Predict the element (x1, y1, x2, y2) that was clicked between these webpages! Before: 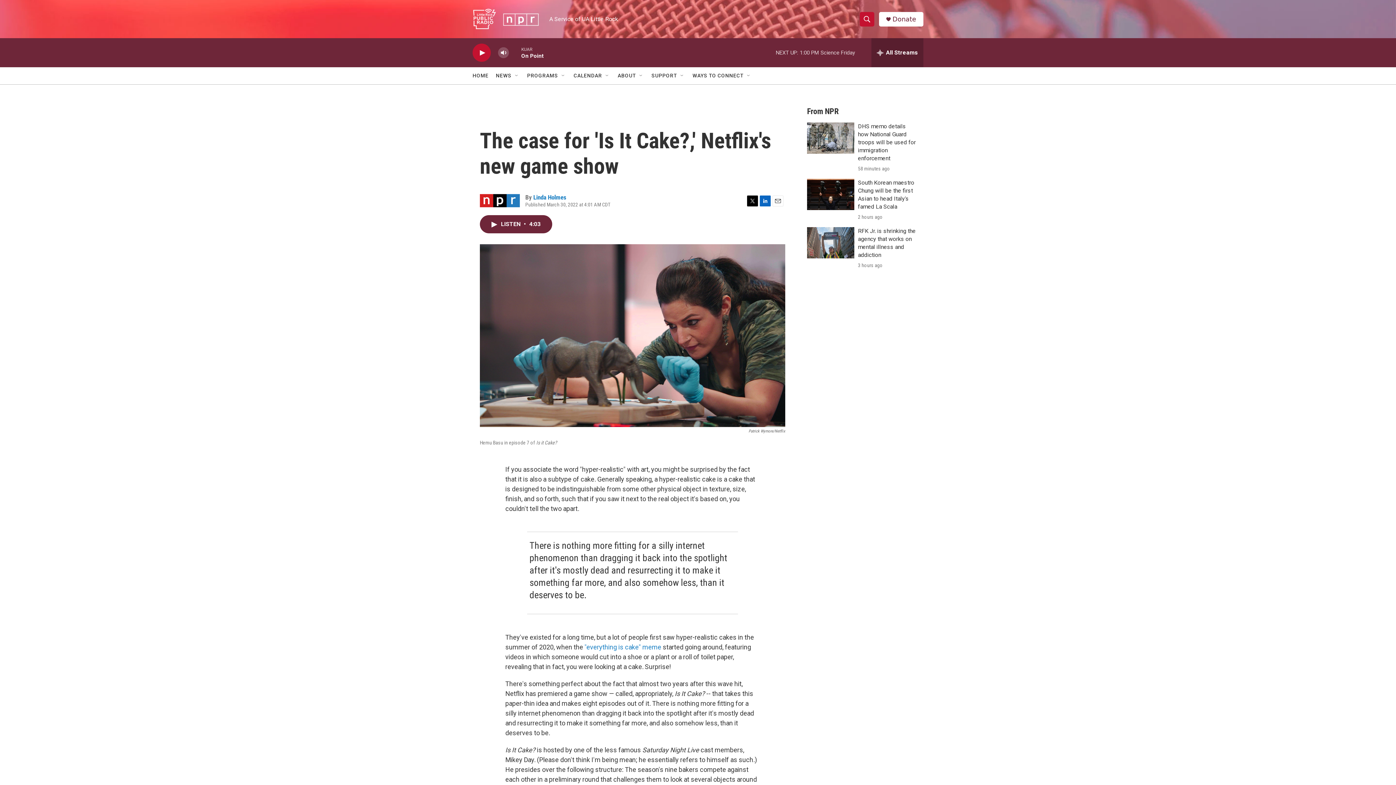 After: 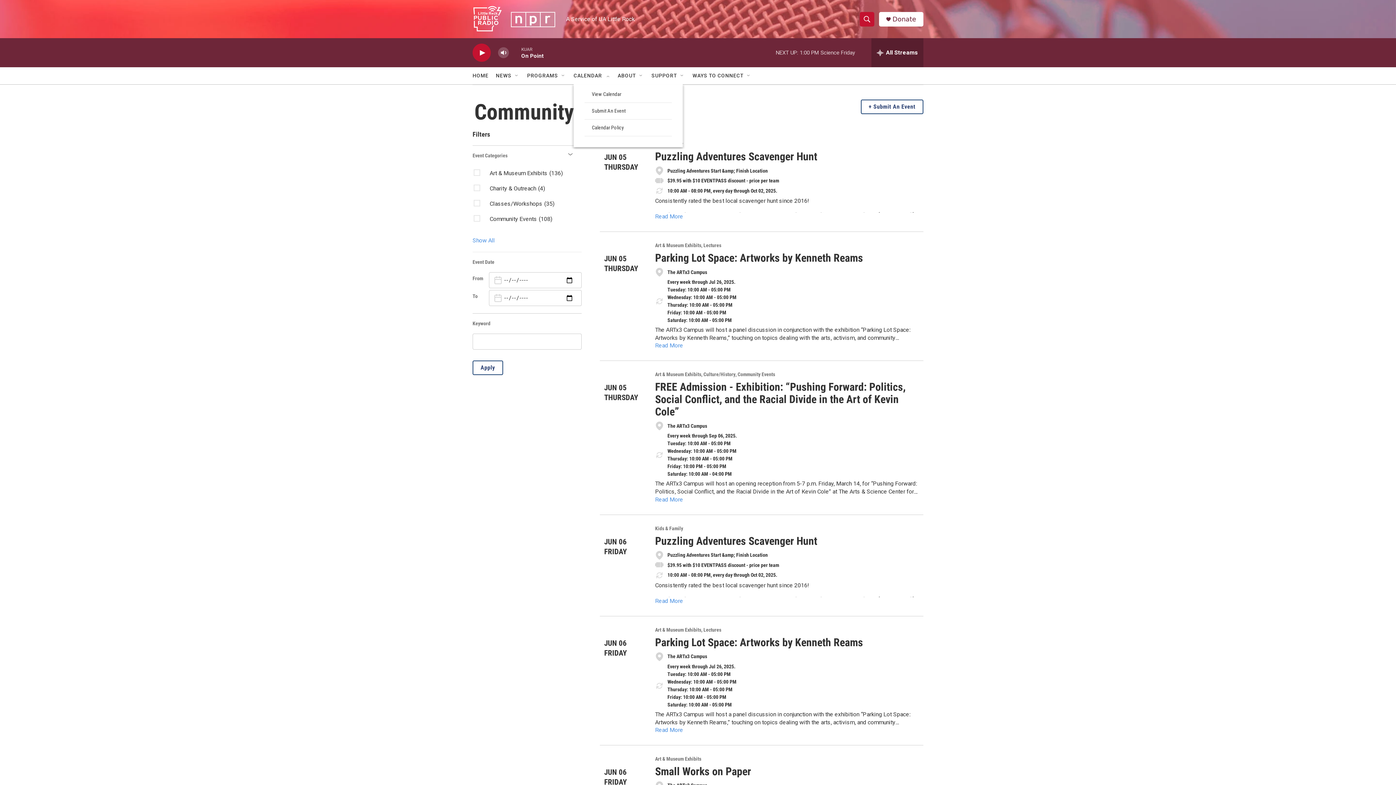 Action: label: CALENDAR bbox: (573, 67, 602, 84)